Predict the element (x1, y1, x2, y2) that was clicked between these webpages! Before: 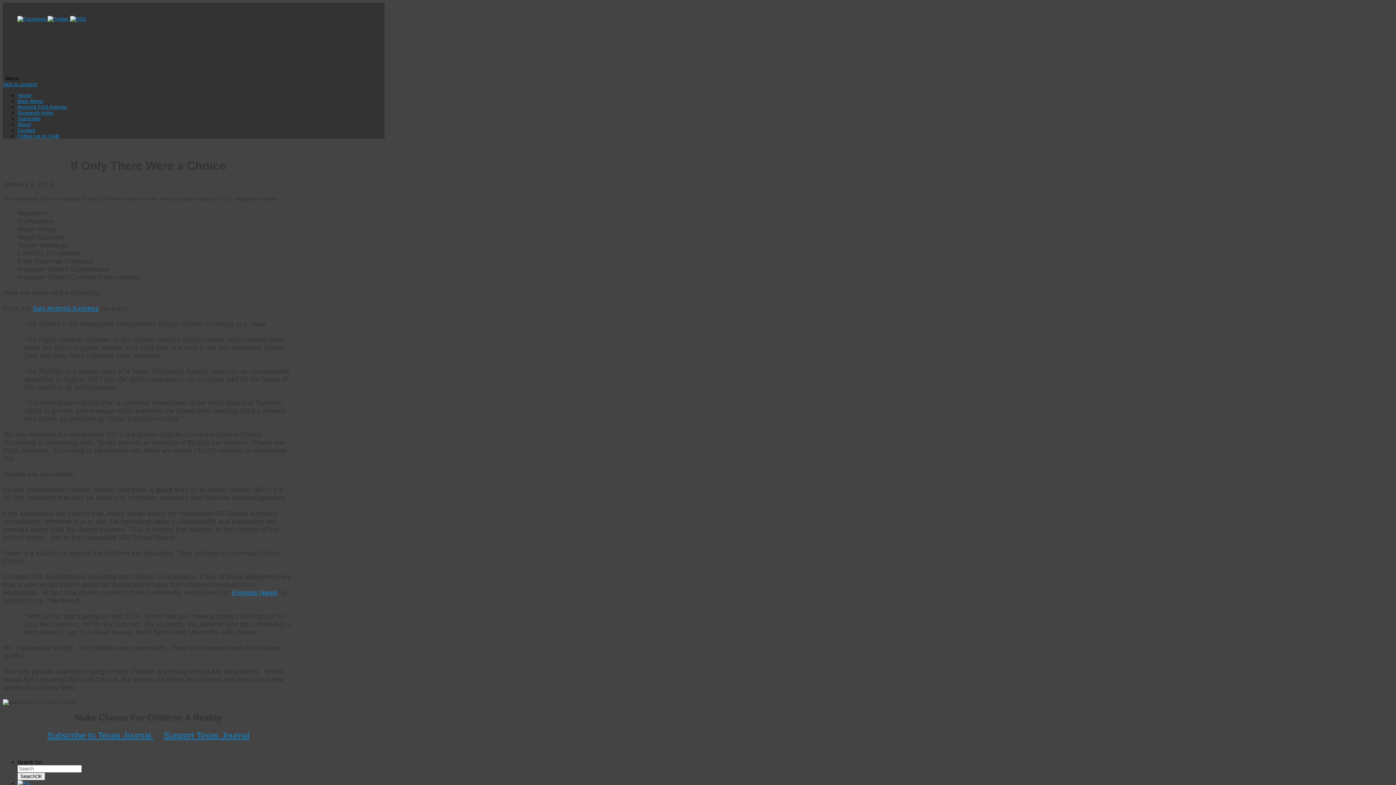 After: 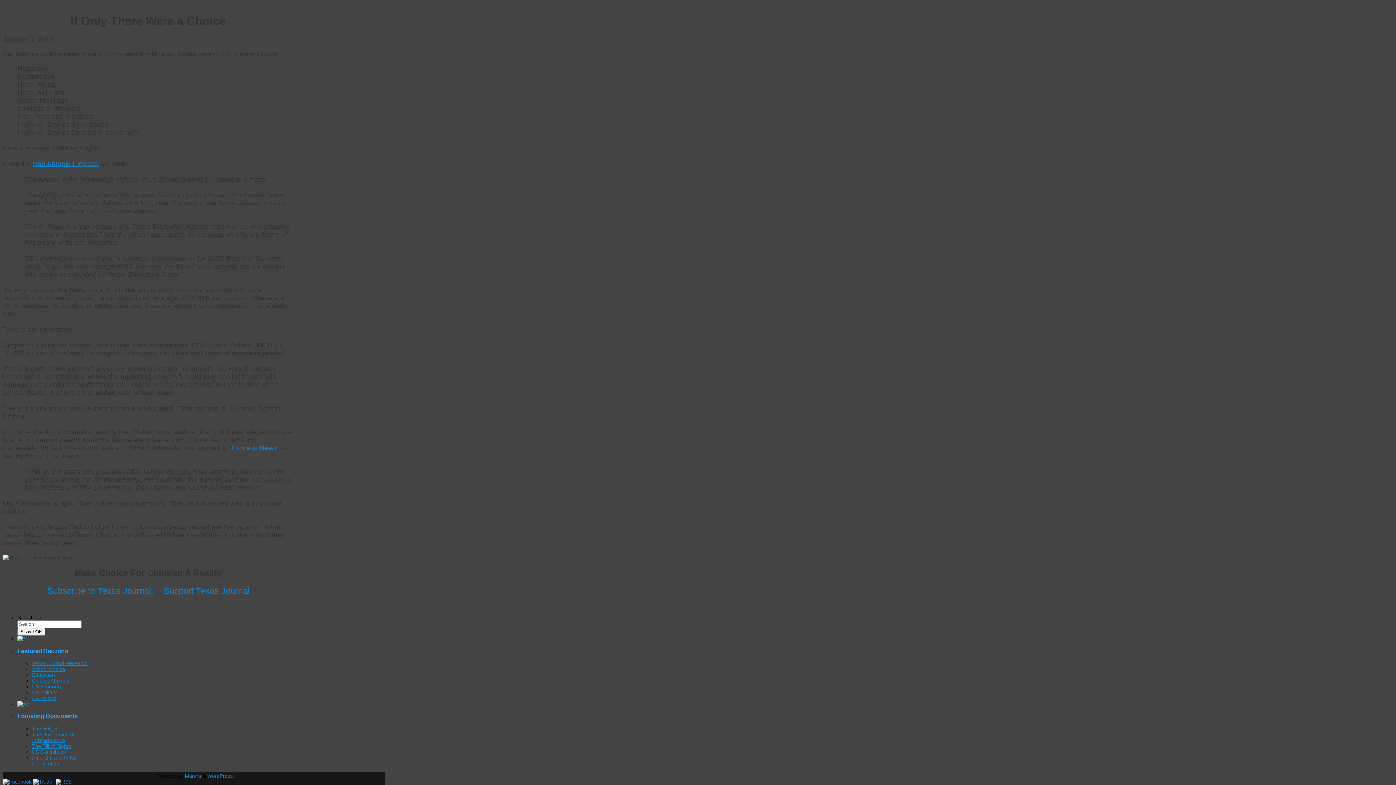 Action: bbox: (2, 81, 37, 87) label: Skip to content